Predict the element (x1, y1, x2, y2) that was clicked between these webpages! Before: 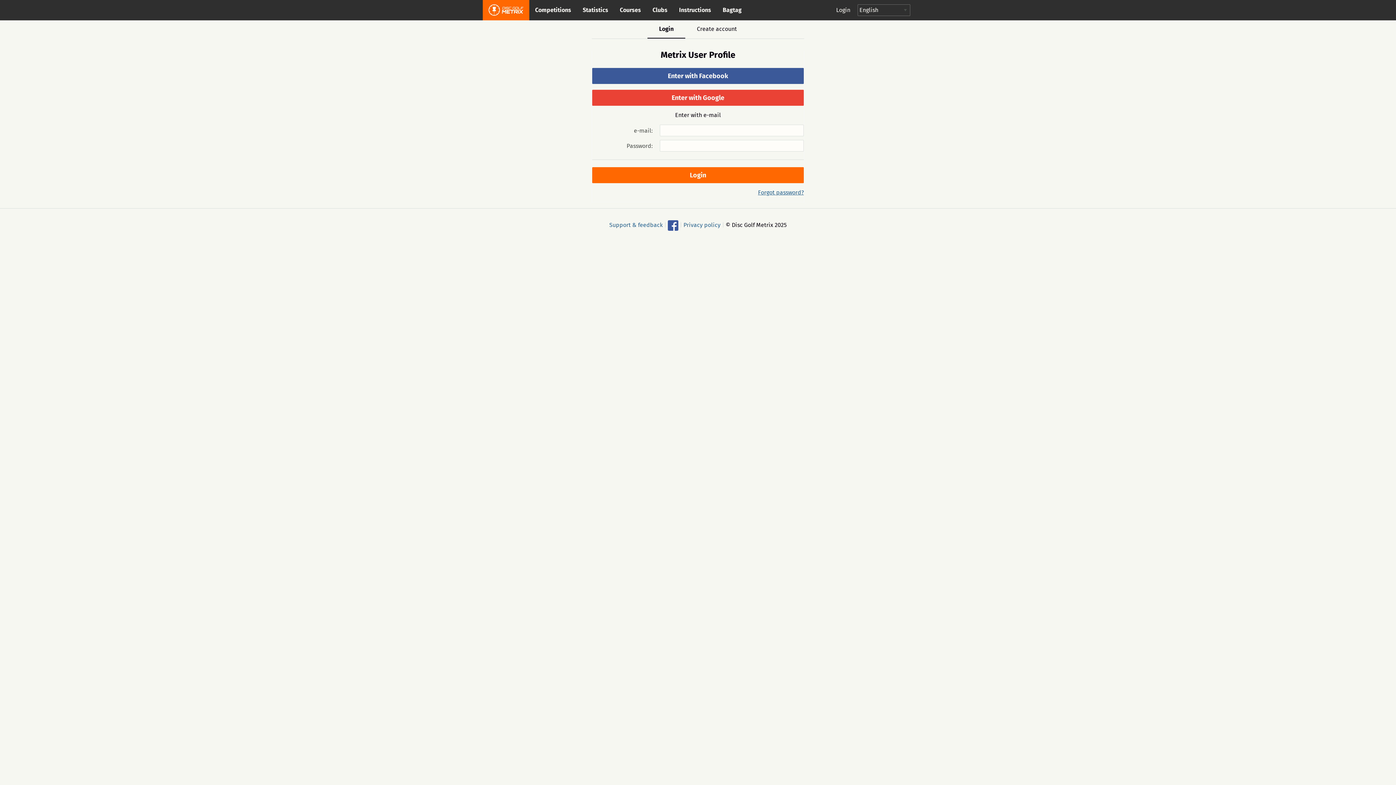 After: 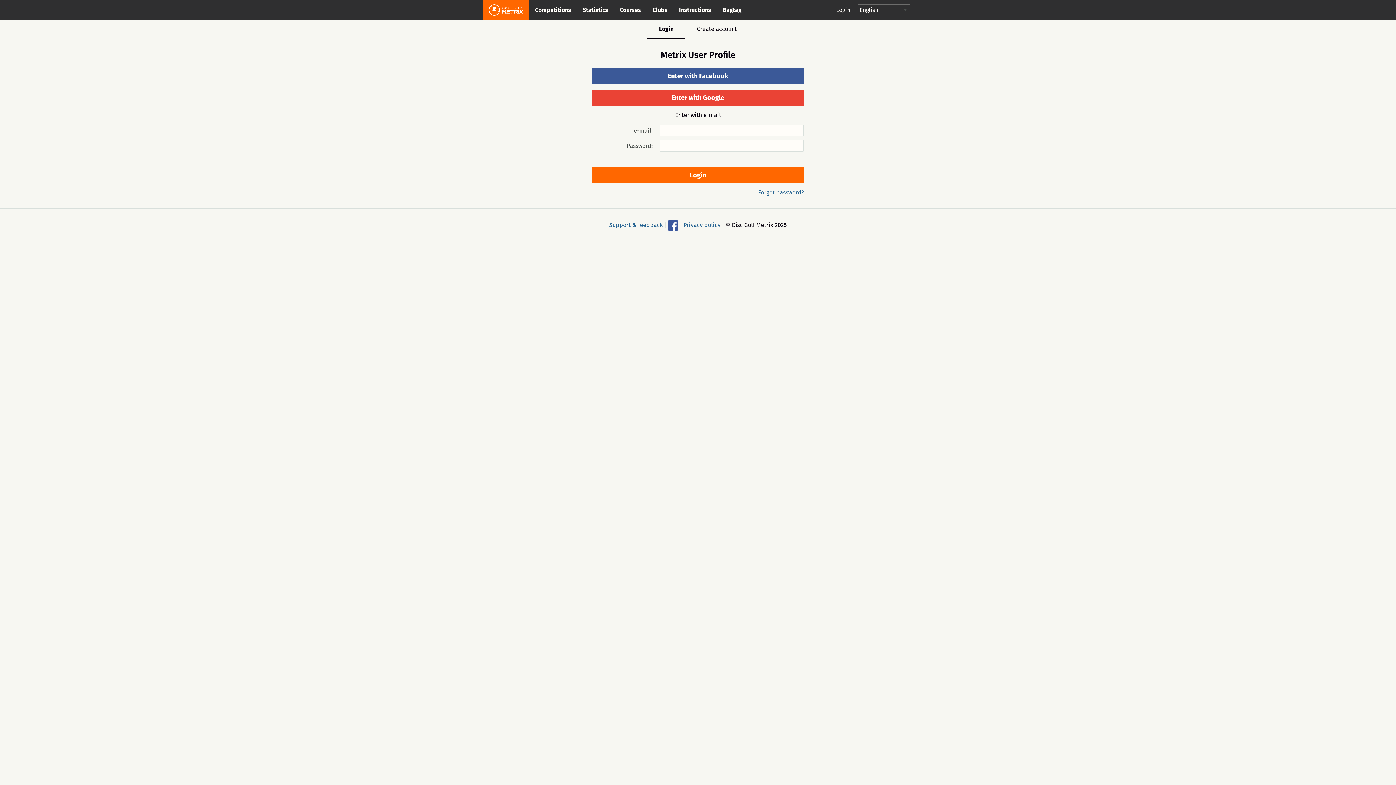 Action: bbox: (834, 0, 852, 20) label: Login